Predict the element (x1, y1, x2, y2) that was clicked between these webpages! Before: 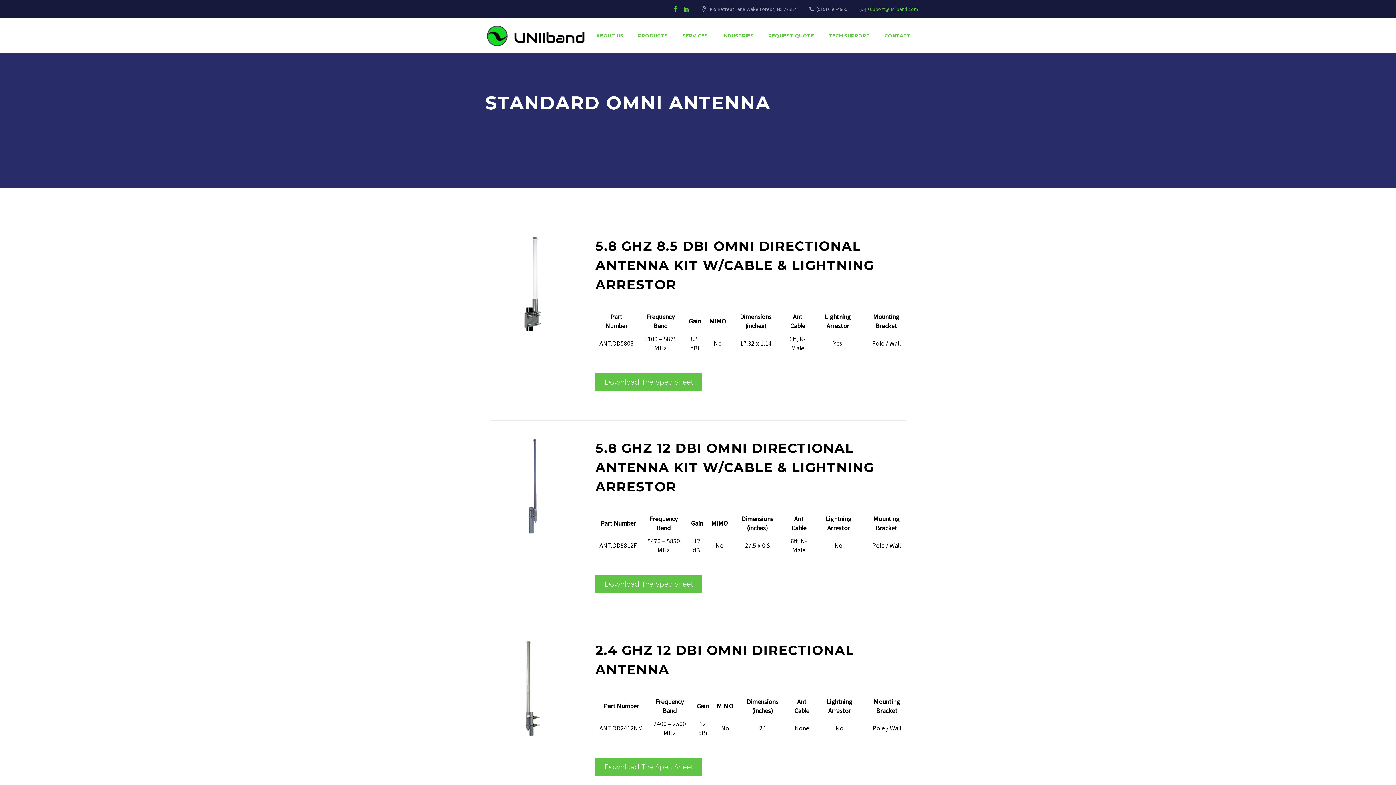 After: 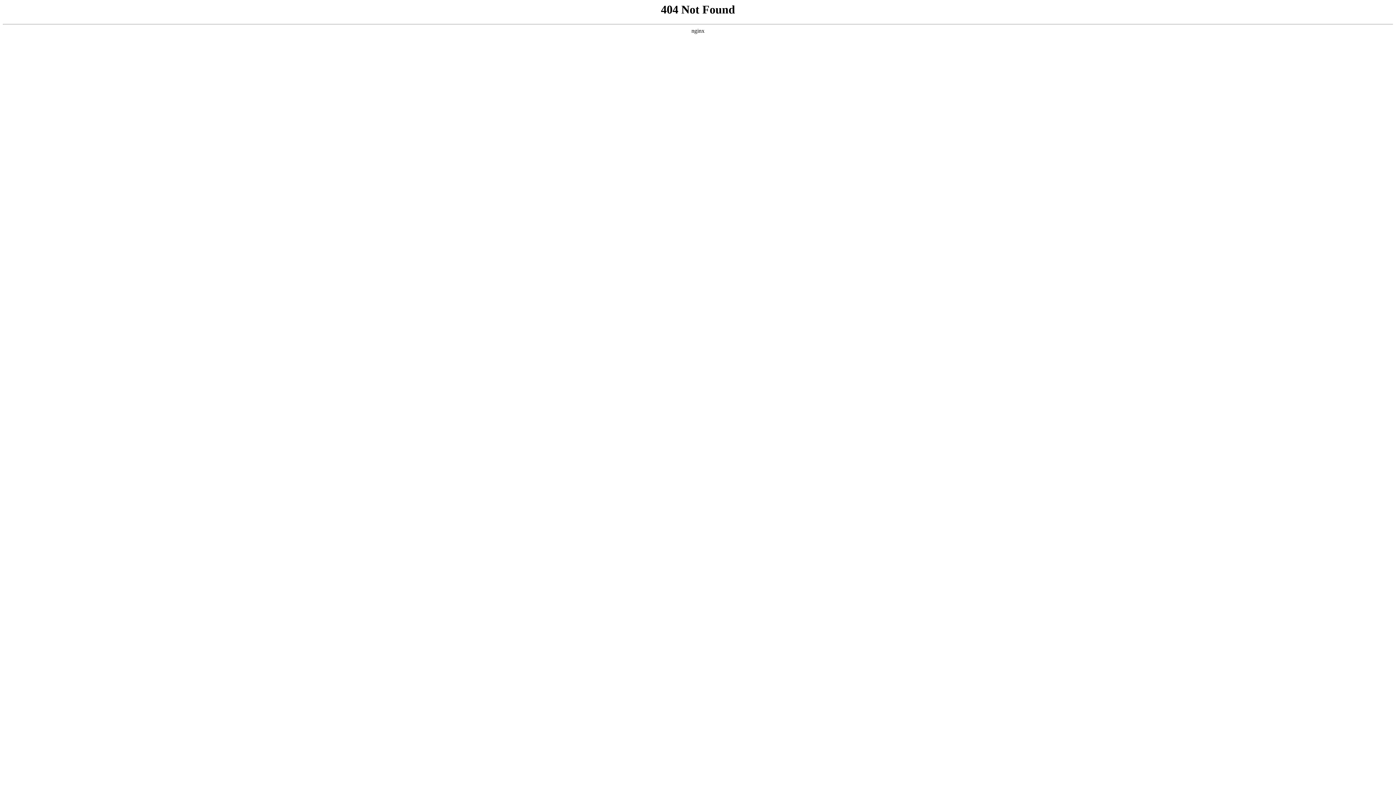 Action: bbox: (595, 758, 702, 776) label: Download The Spec Sheet